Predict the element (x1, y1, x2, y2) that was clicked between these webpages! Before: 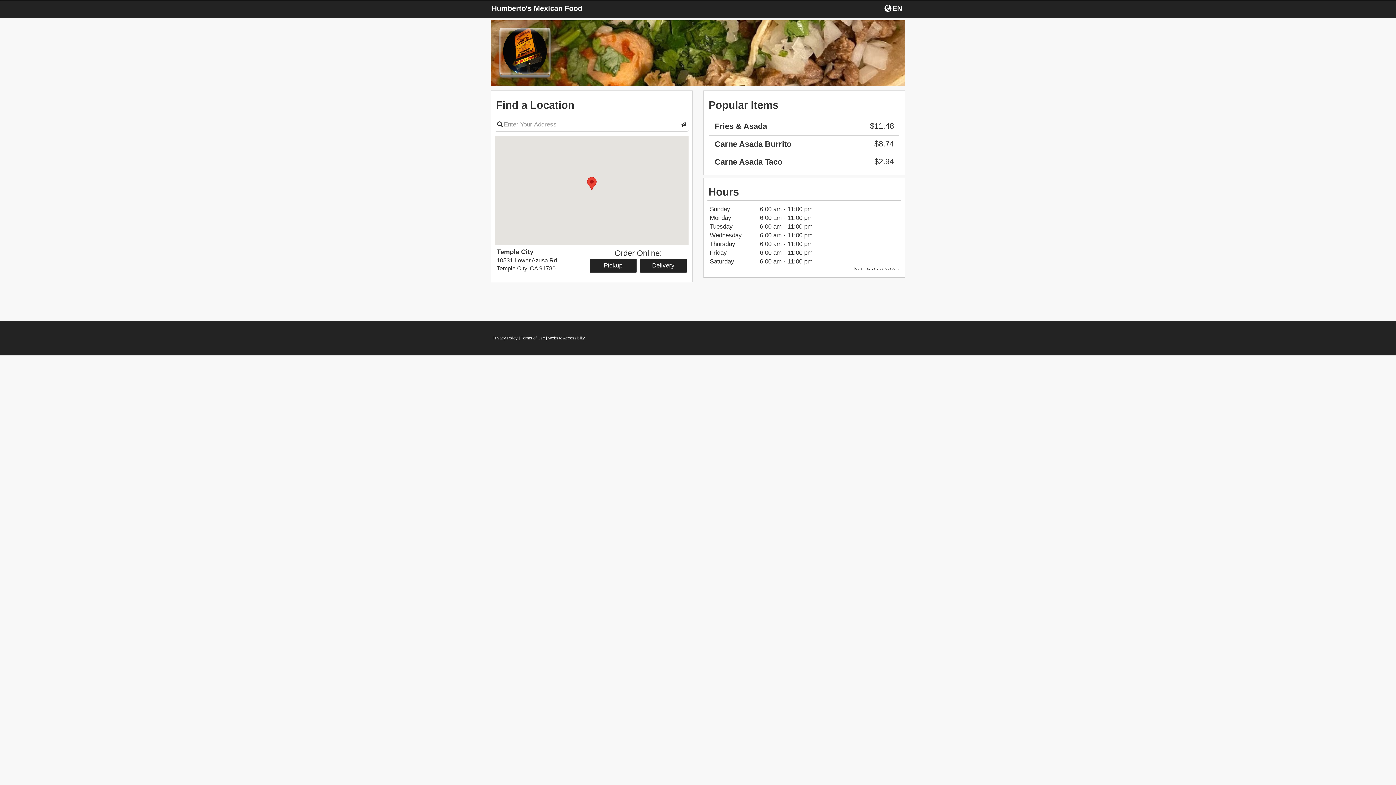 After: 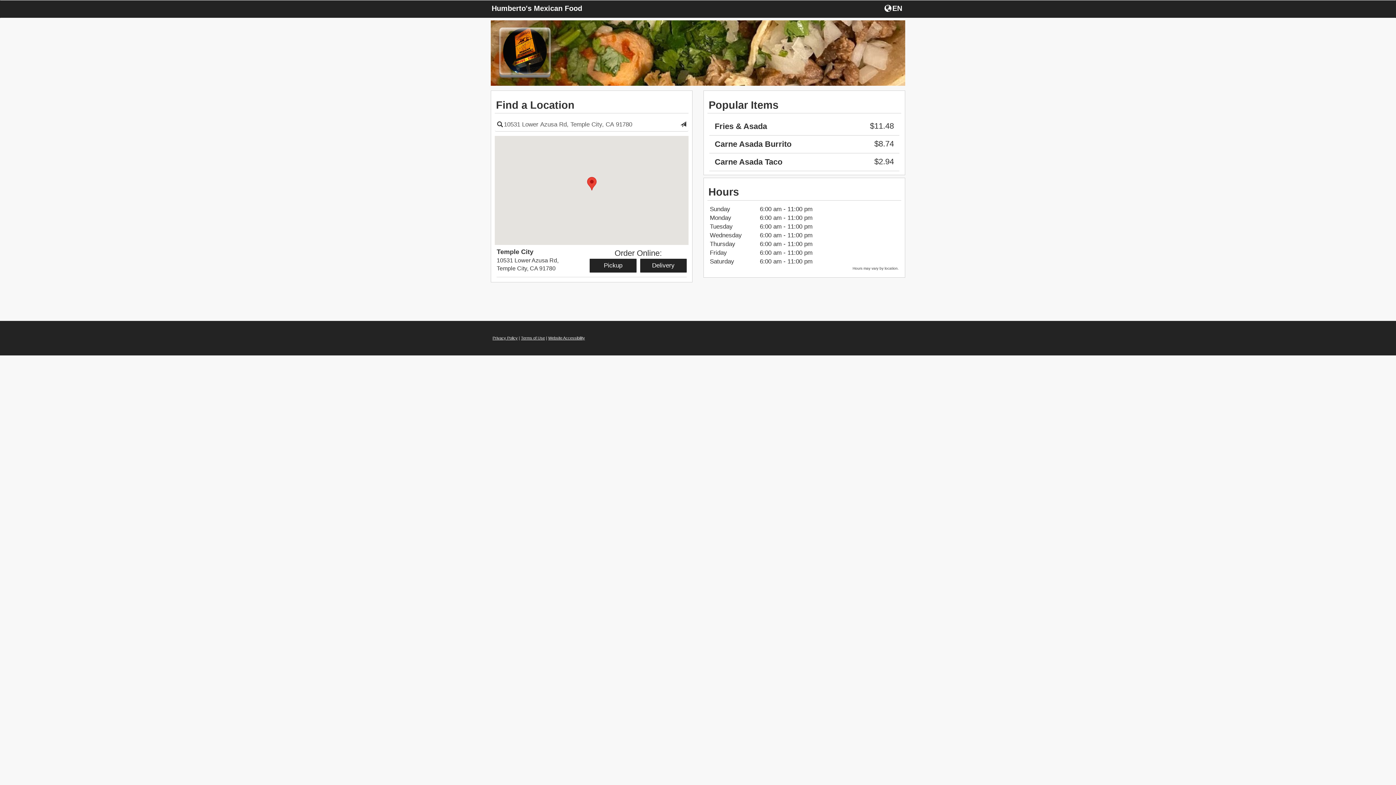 Action: bbox: (587, 177, 596, 190) label: 10531 Lower Azusa Rd
Temple City, CA 91780